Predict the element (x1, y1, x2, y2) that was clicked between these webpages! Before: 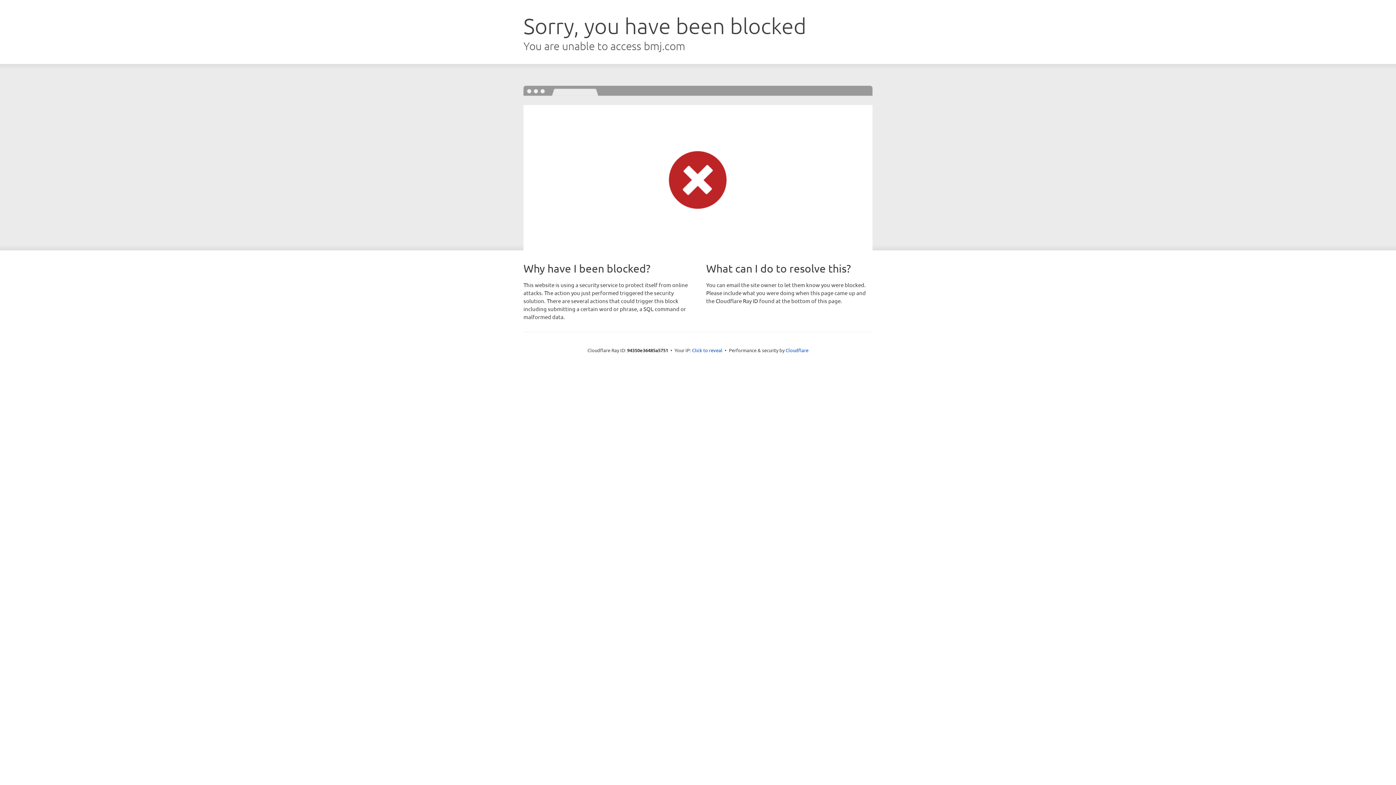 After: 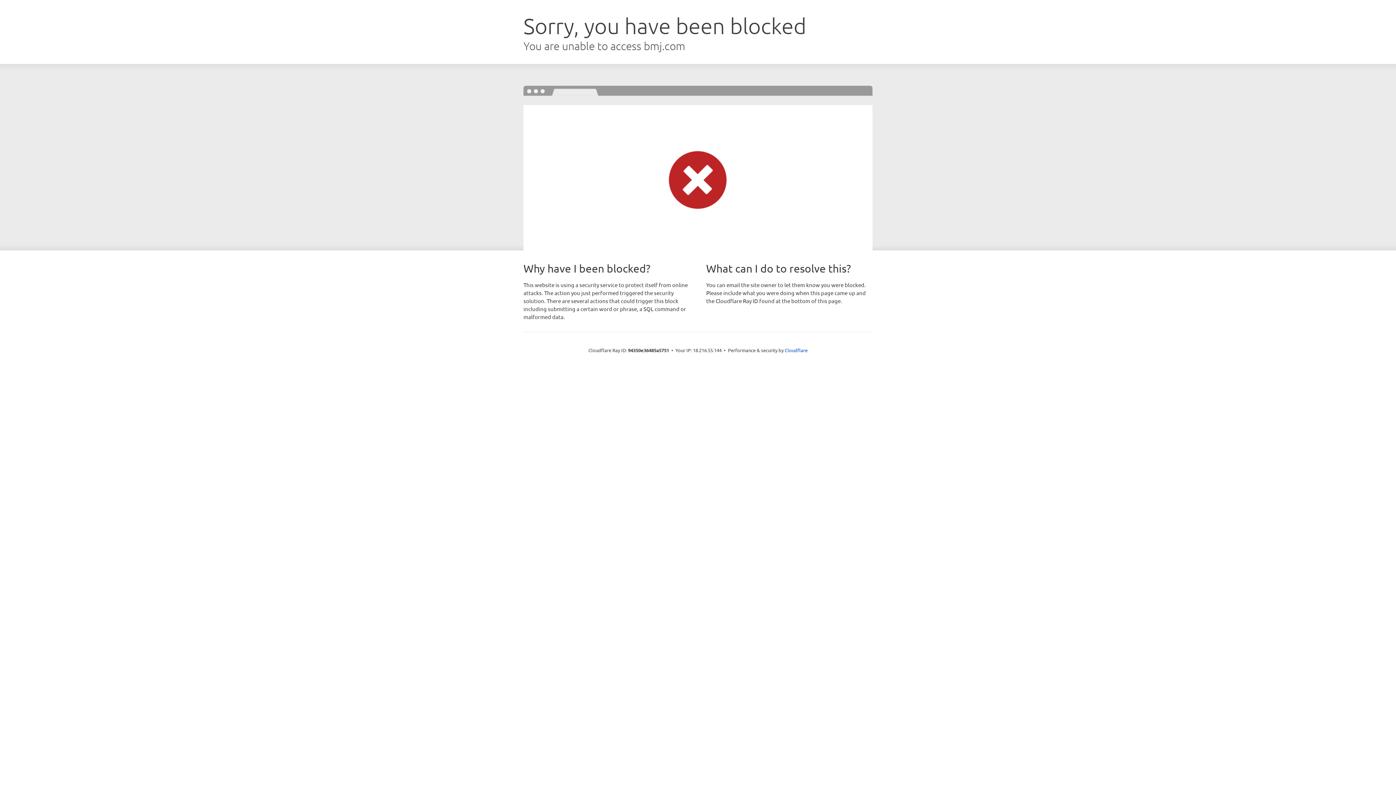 Action: label: Click to reveal bbox: (692, 346, 722, 353)